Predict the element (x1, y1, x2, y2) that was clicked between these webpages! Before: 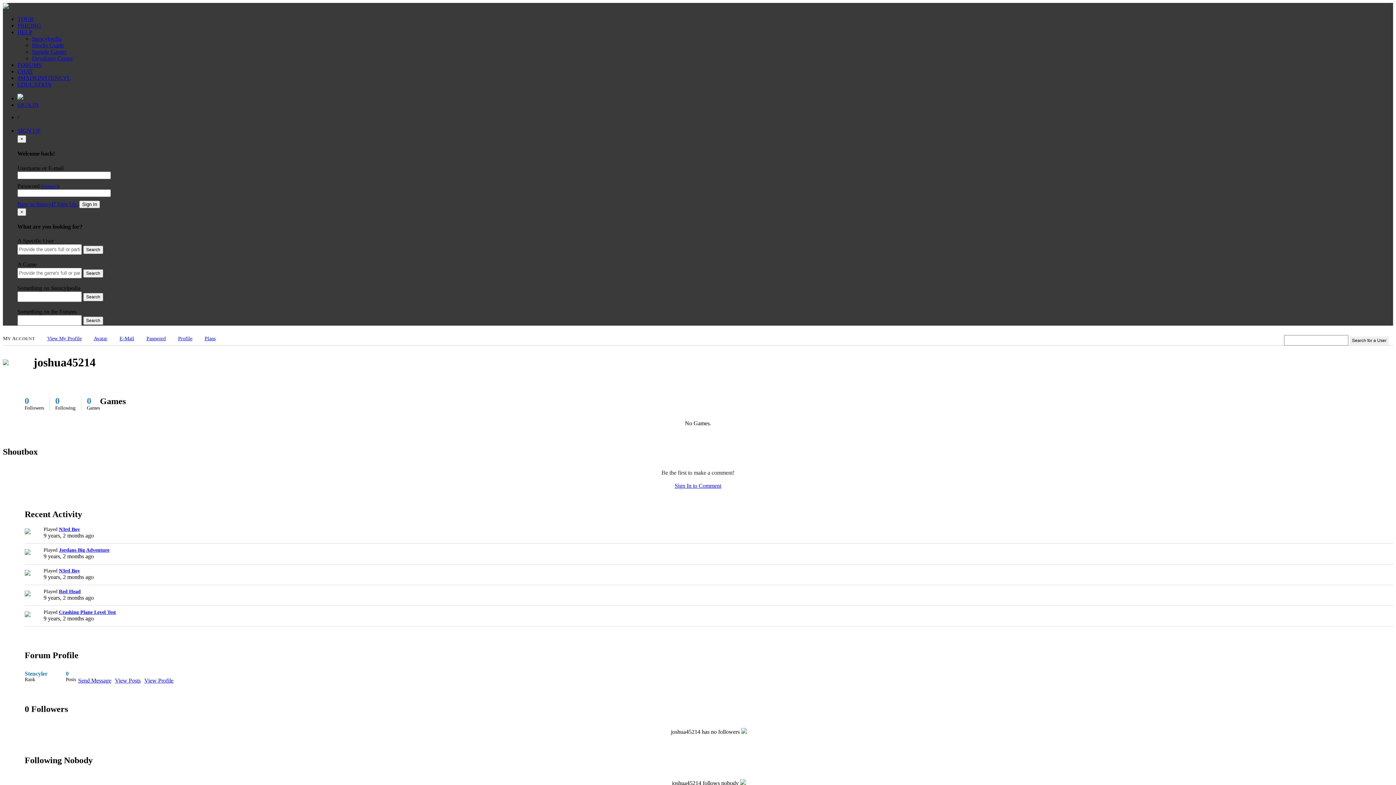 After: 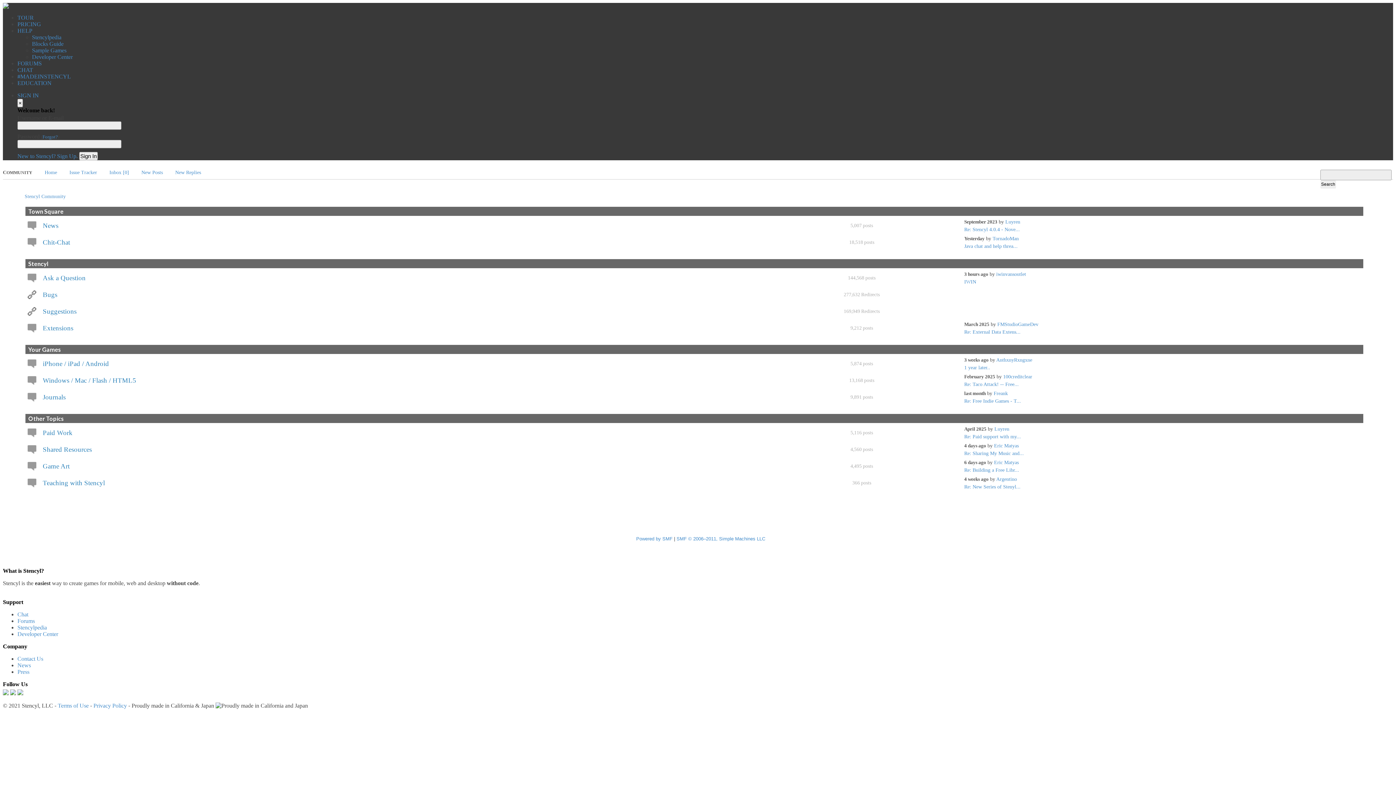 Action: label: FORUMS bbox: (17, 61, 41, 68)